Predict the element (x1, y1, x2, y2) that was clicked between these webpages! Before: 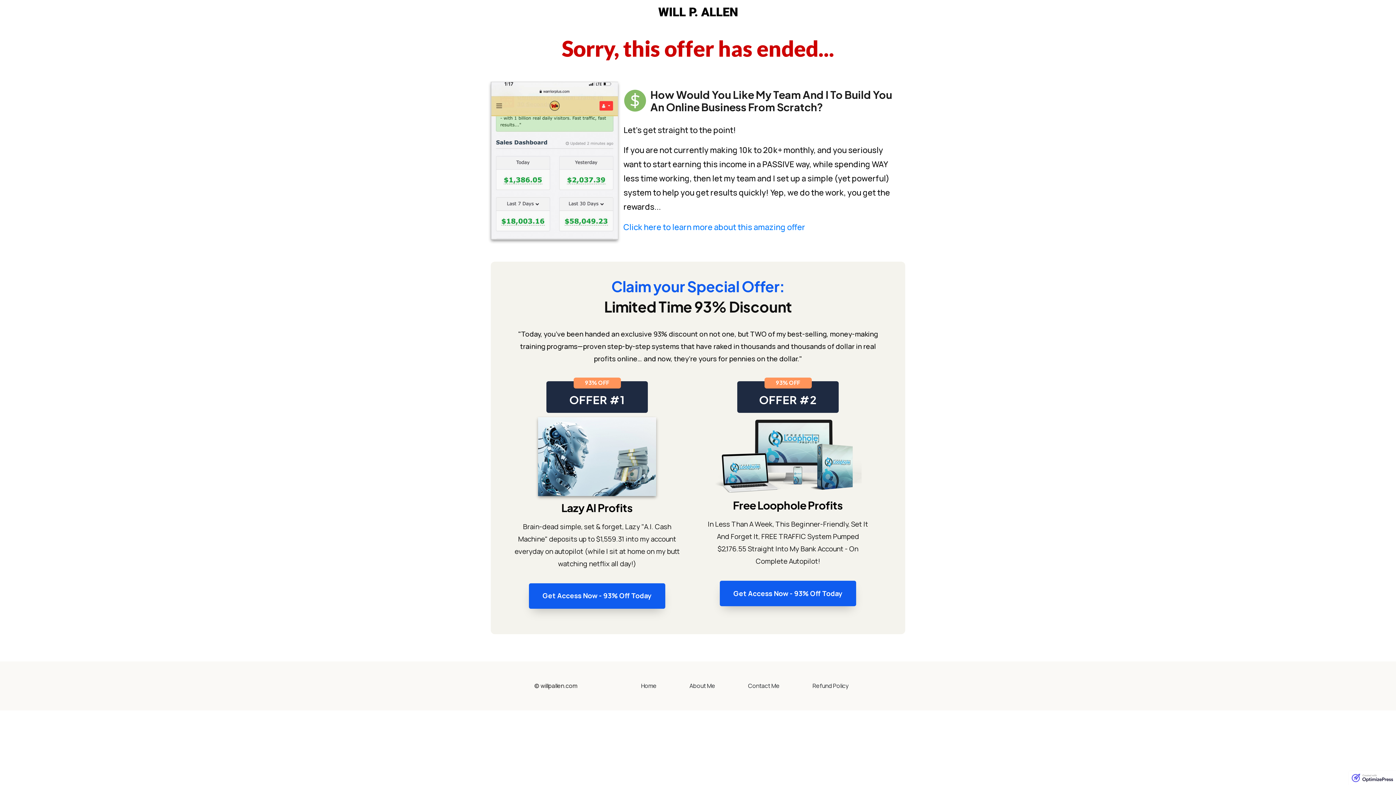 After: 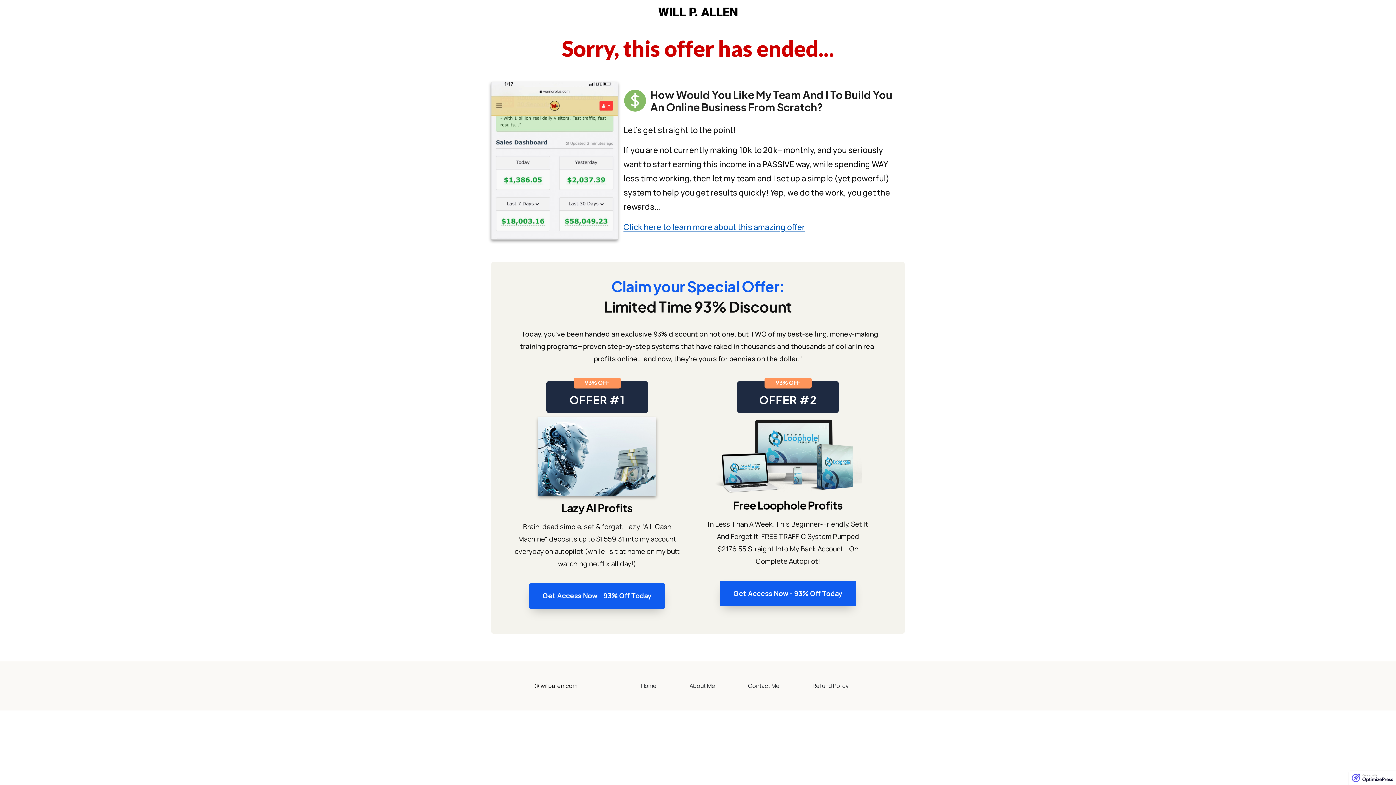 Action: bbox: (623, 221, 805, 232) label: Click here to learn more about this amazing offer